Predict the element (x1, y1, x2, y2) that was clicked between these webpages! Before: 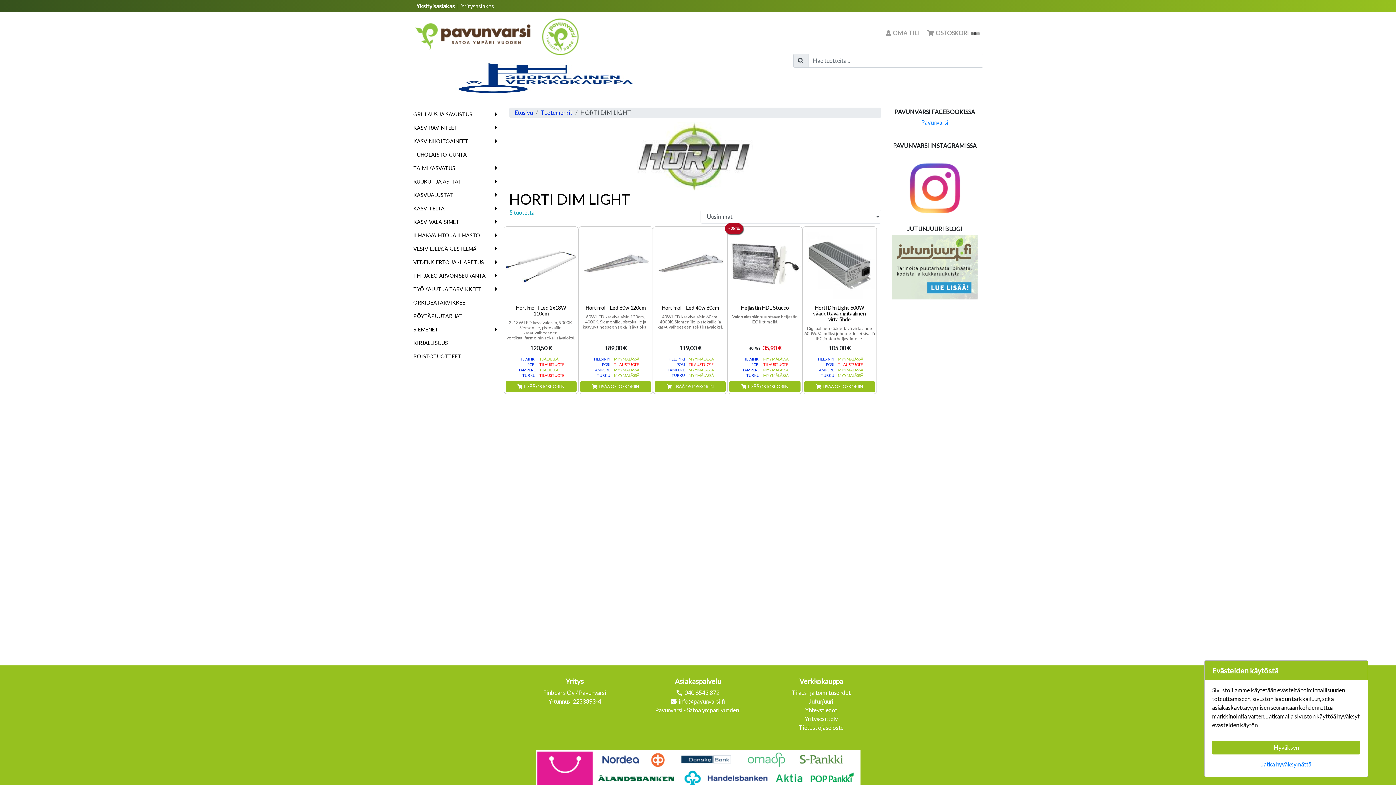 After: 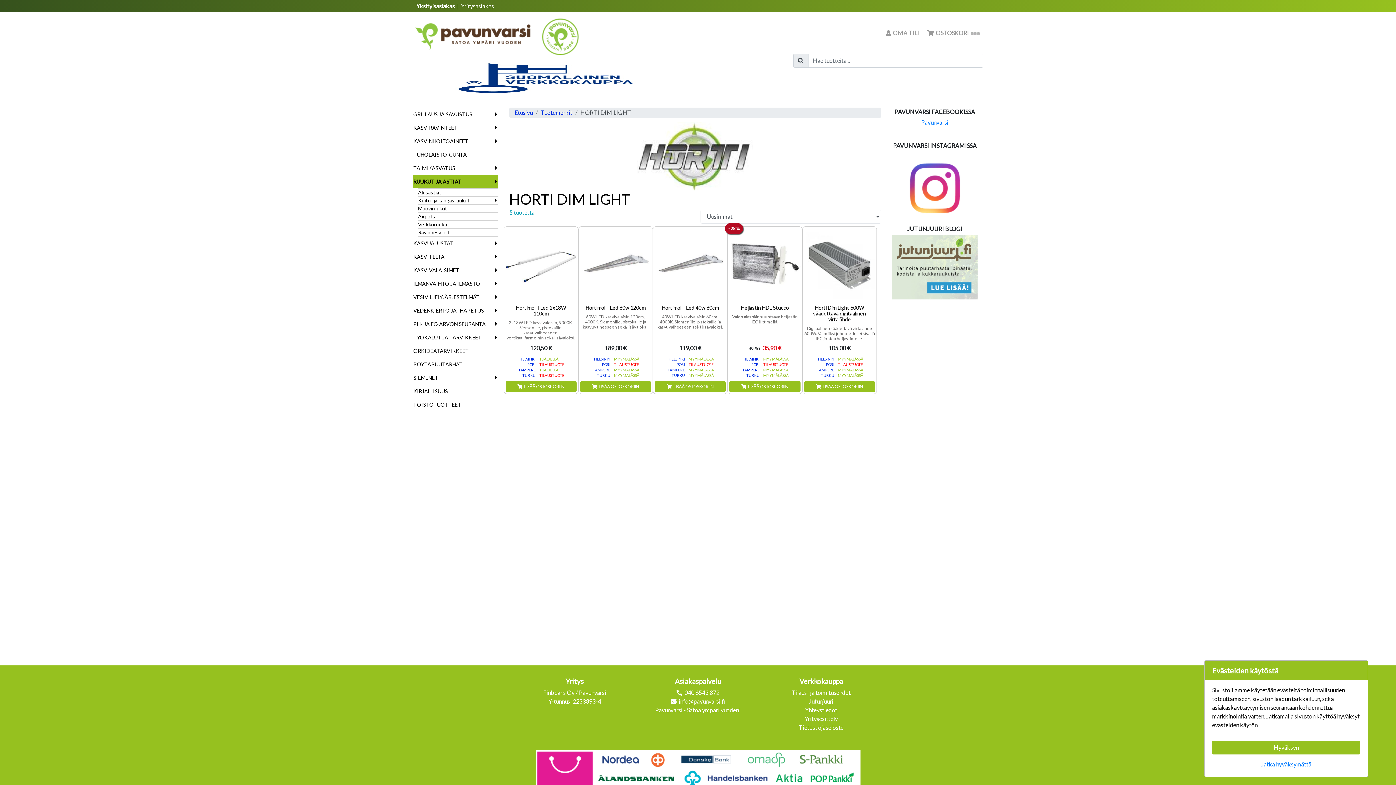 Action: bbox: (494, 180, 498, 182)